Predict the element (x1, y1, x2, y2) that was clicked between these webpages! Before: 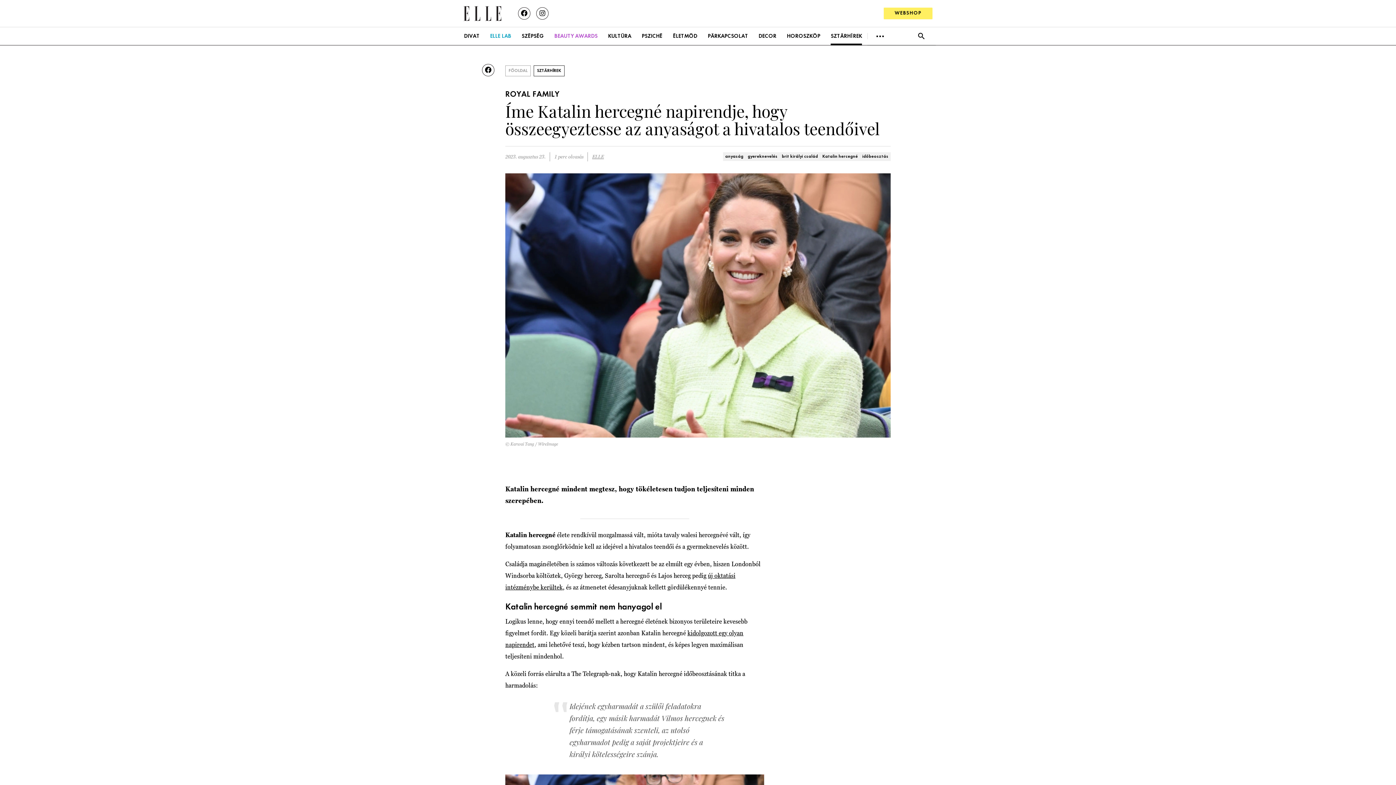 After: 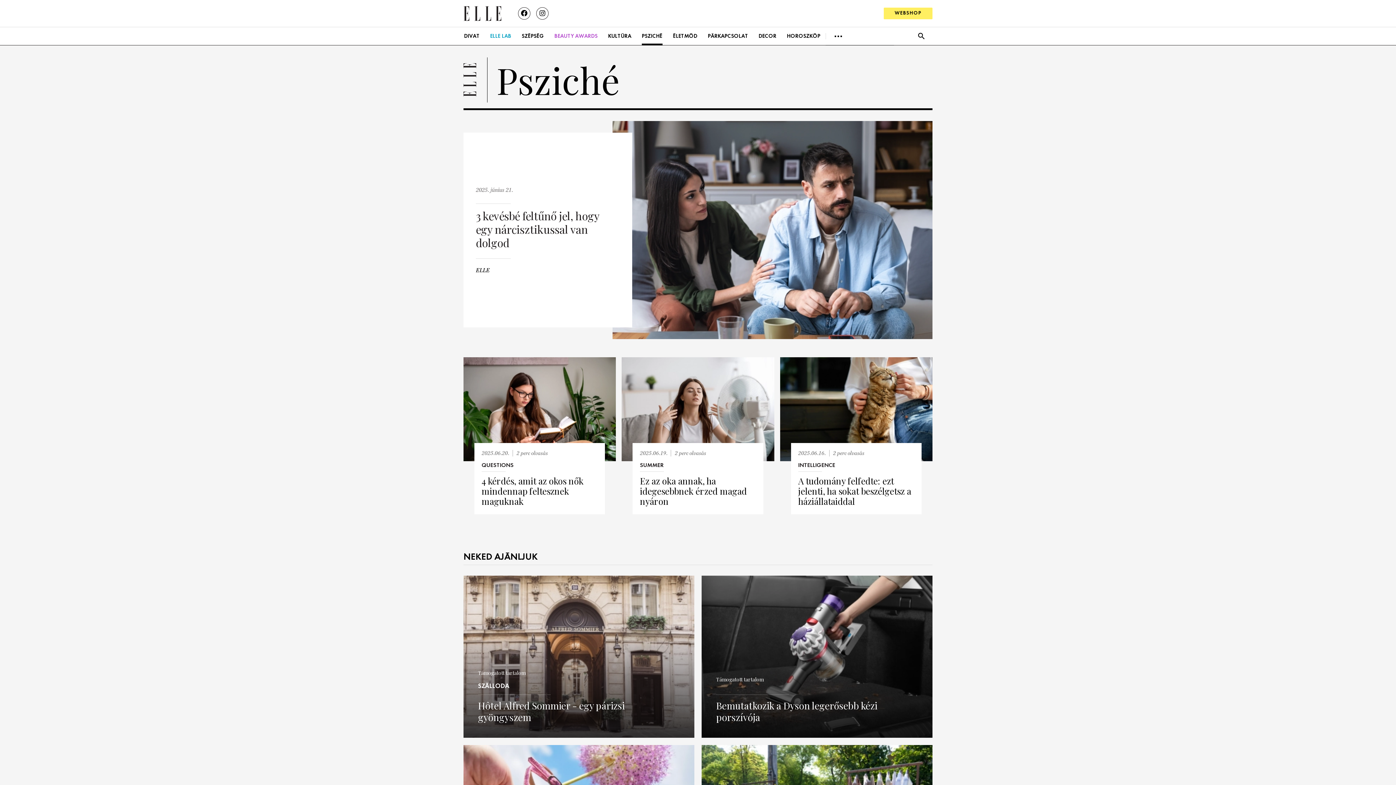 Action: bbox: (642, 28, 662, 43) label: PSZICHÉ